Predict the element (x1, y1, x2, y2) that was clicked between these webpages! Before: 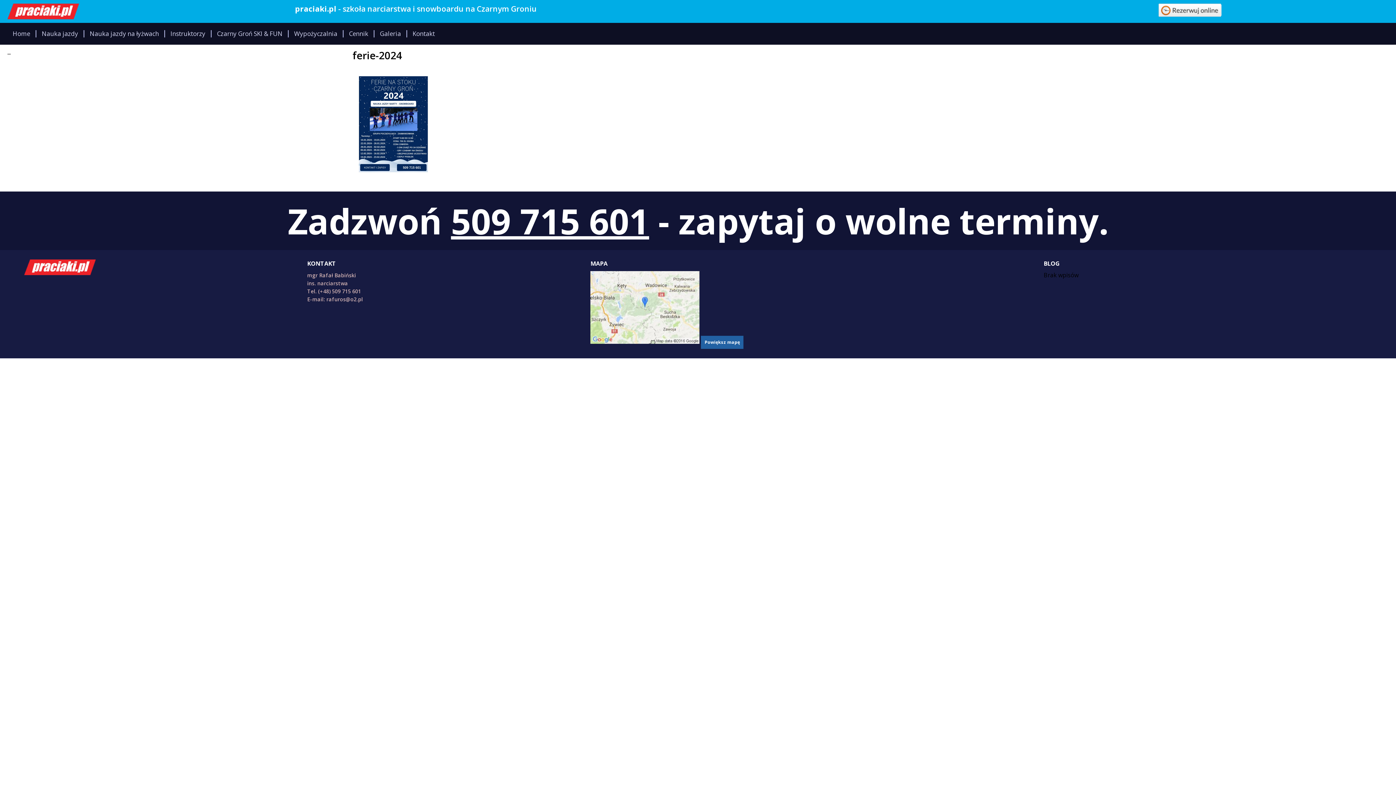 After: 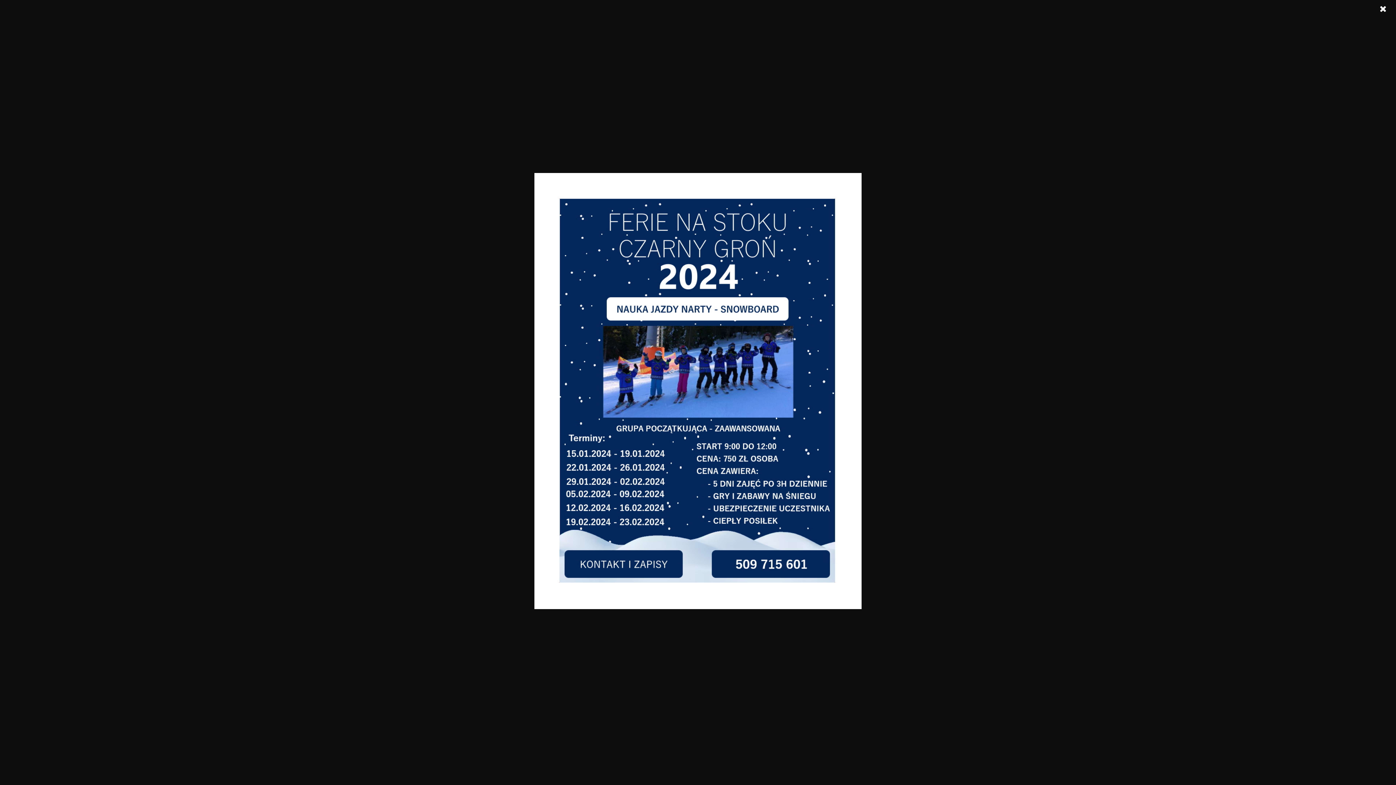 Action: bbox: (352, 172, 434, 180)